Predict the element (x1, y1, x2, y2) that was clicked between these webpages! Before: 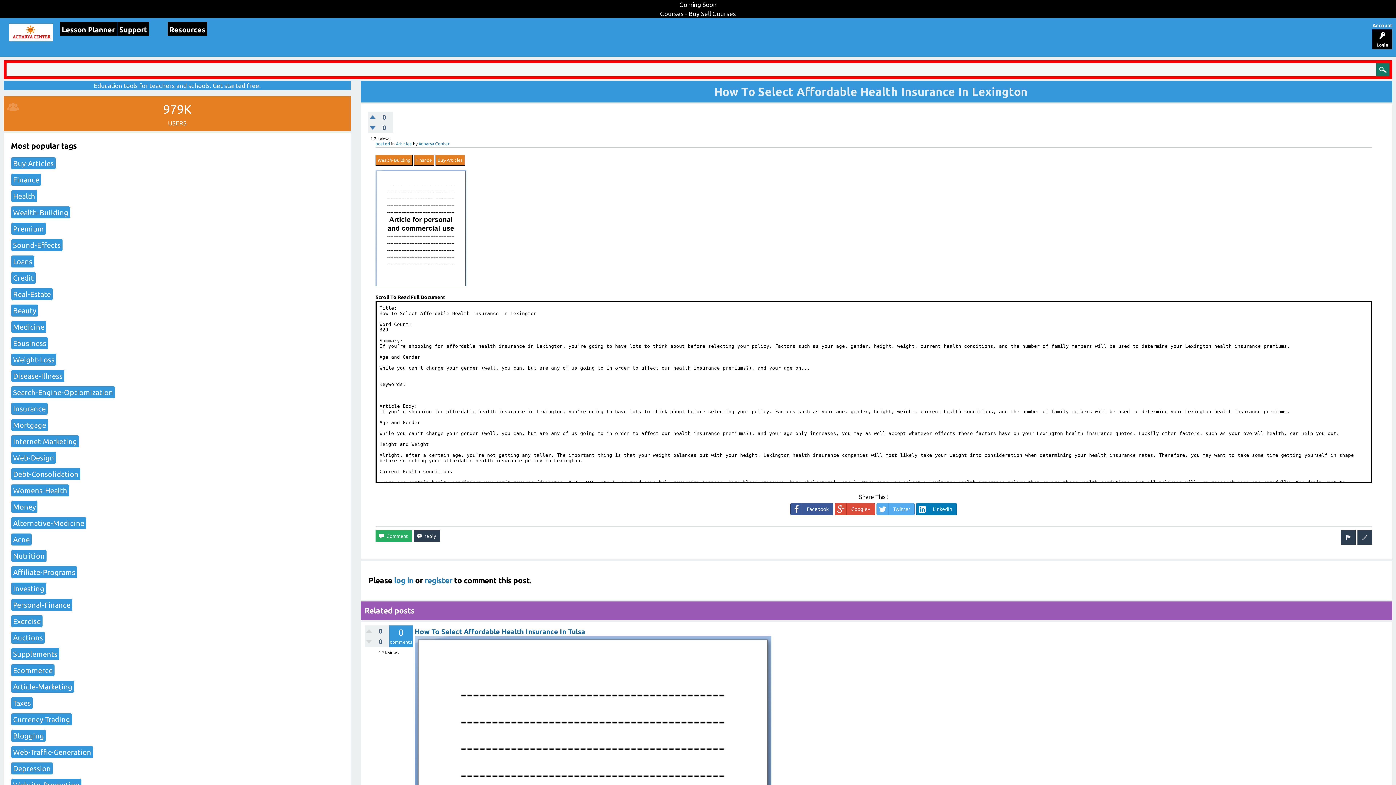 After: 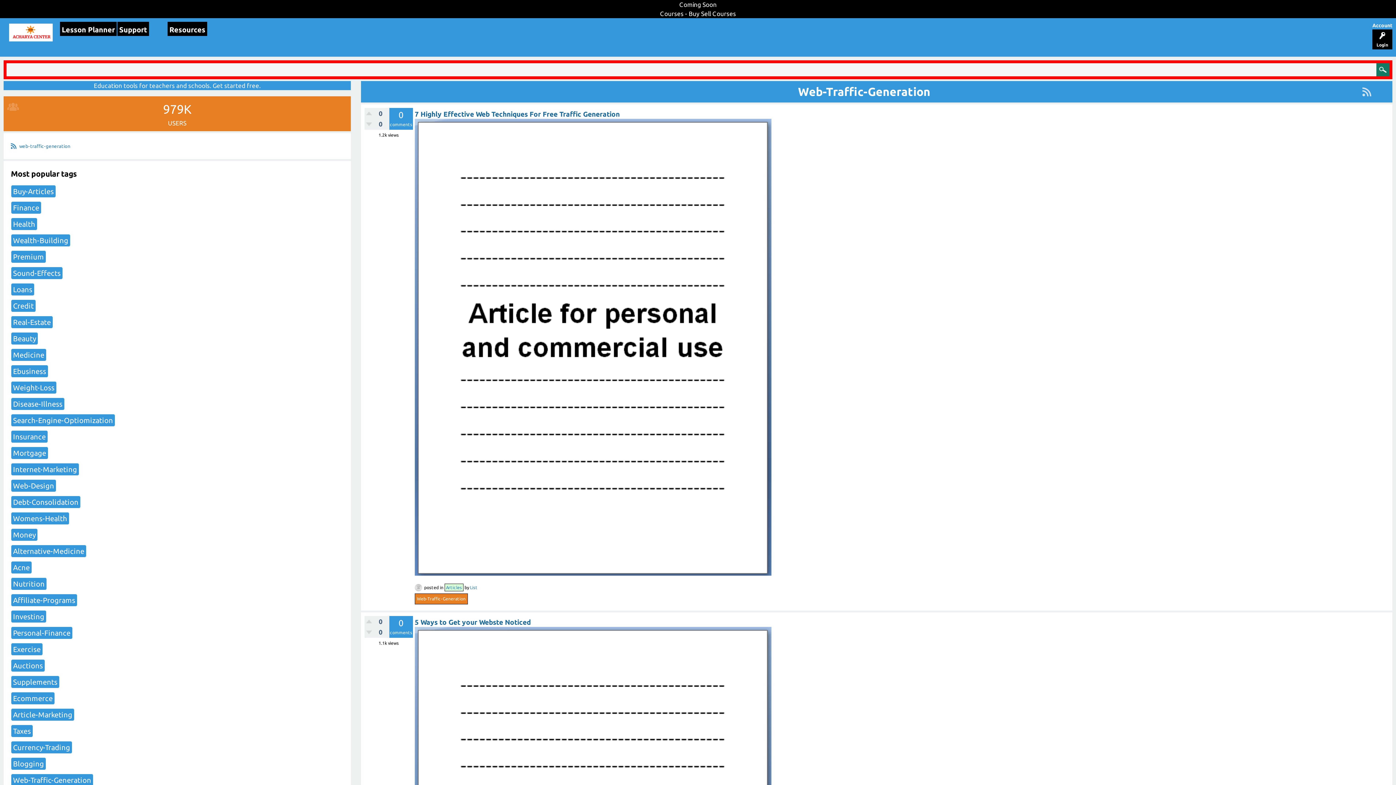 Action: label: Web-Traffic-Generation bbox: (10, 746, 93, 758)